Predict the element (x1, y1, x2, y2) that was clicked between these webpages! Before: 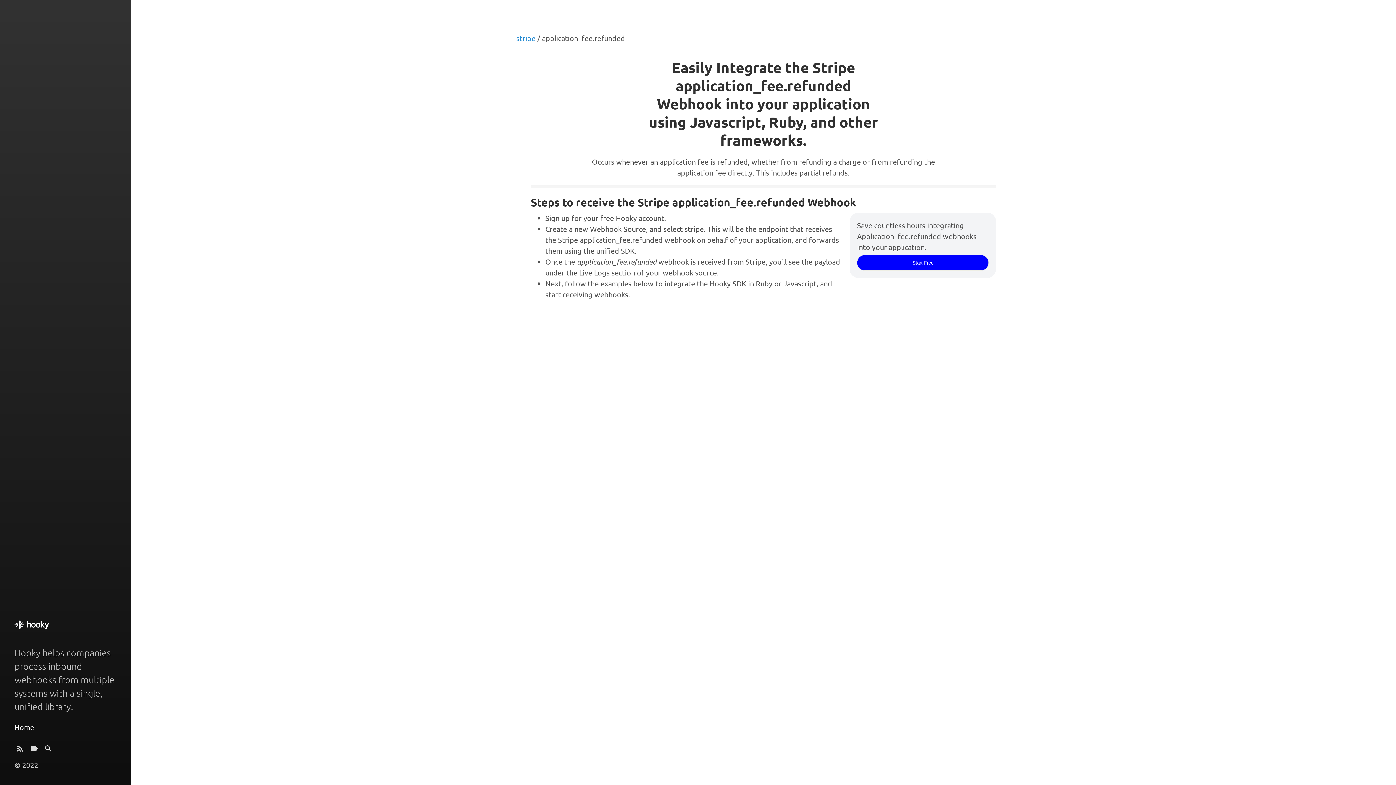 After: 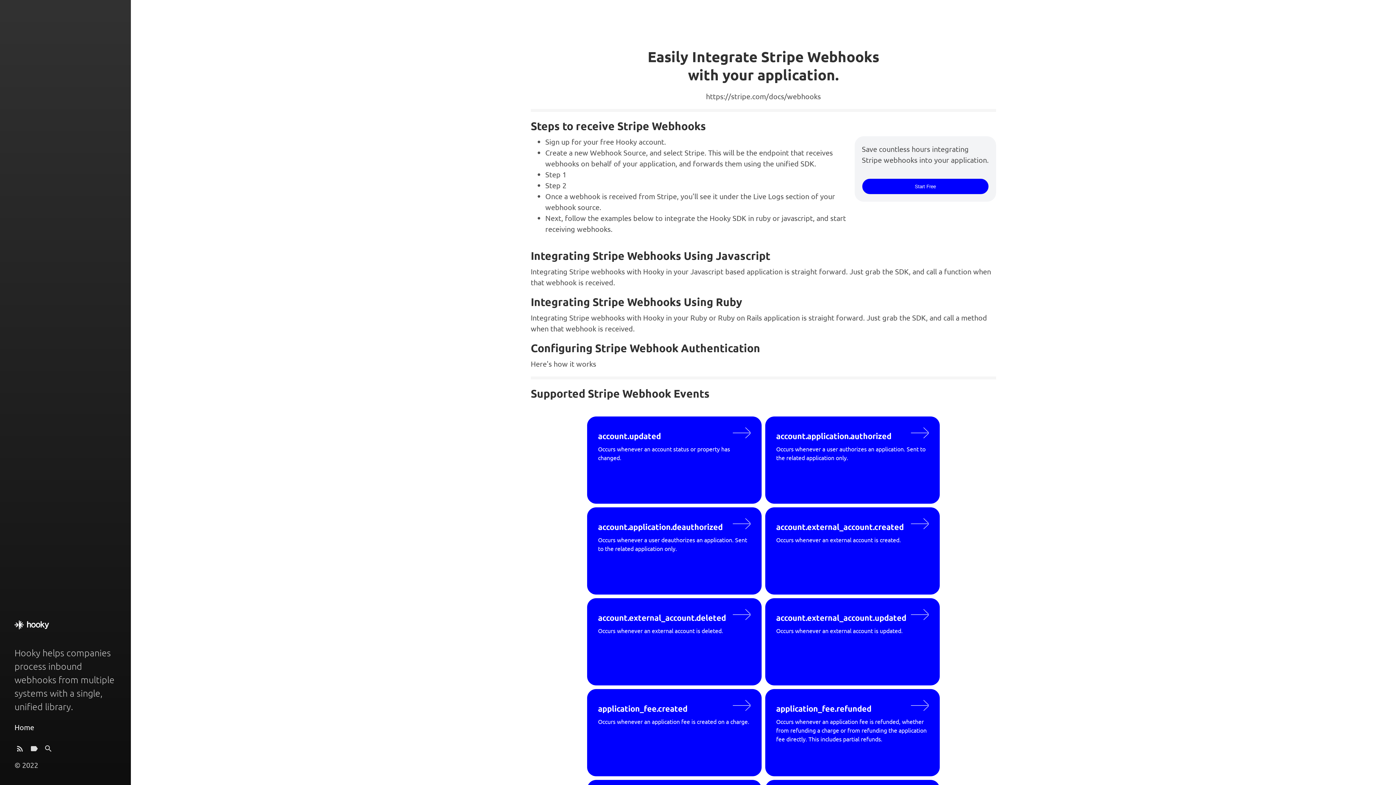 Action: bbox: (516, 33, 537, 42) label: stripe 